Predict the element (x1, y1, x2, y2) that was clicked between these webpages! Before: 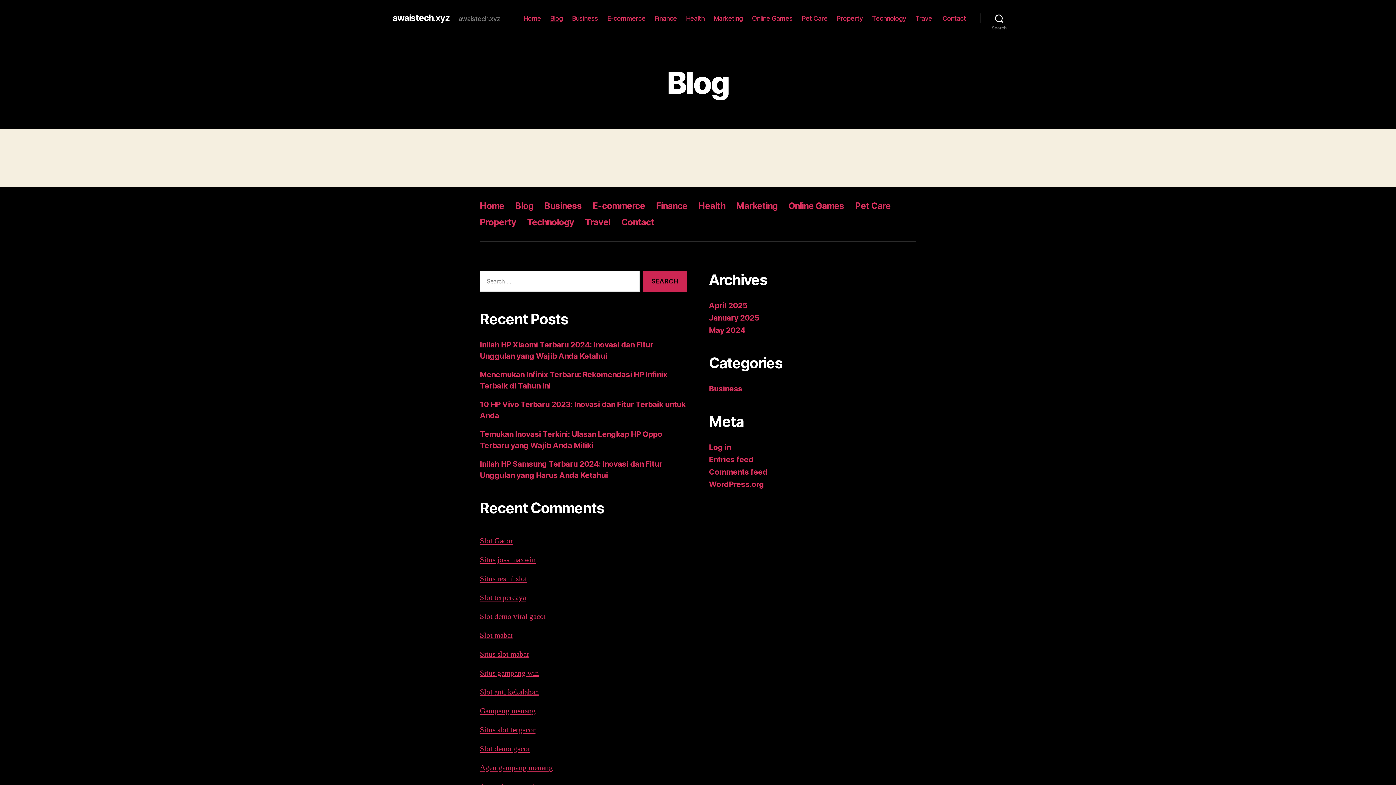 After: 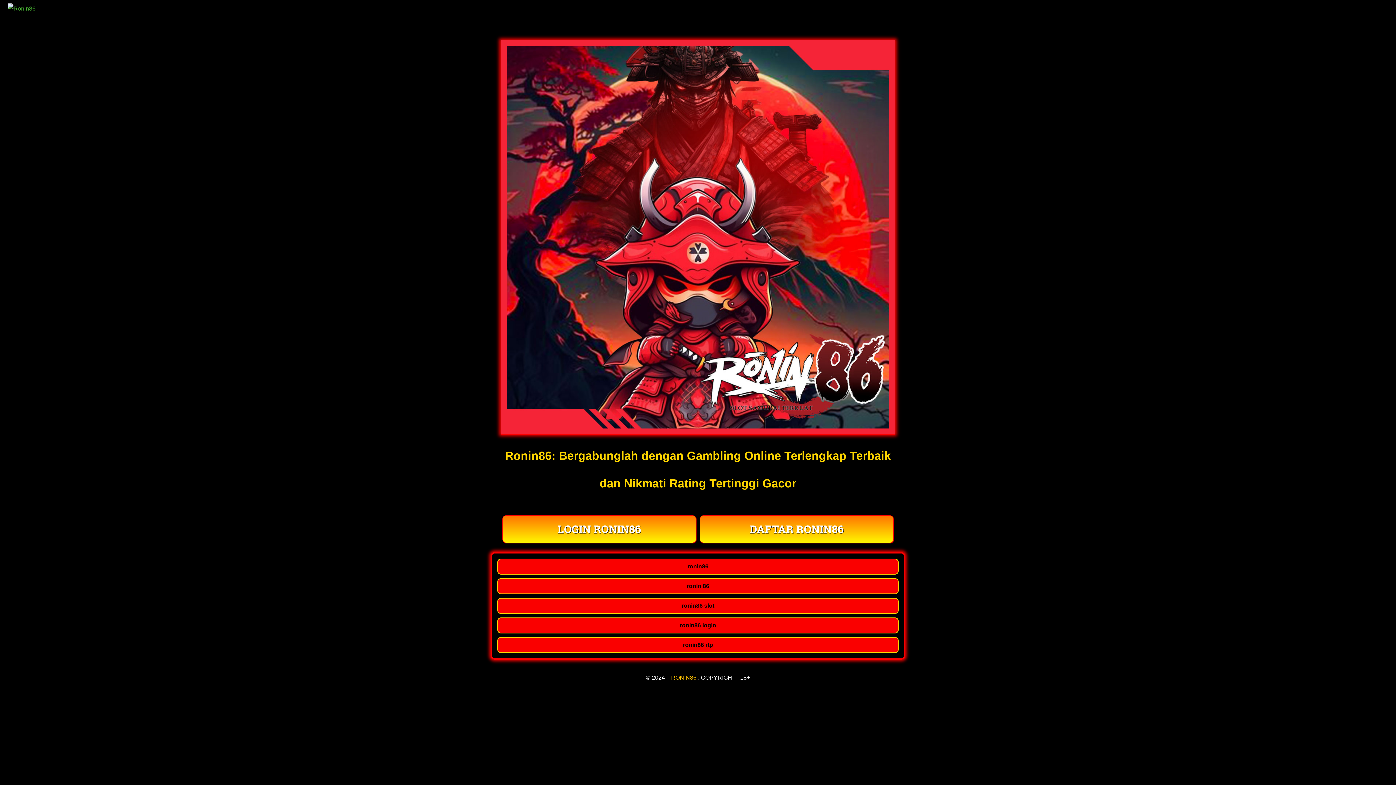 Action: bbox: (480, 668, 539, 678) label: Situs gampang win